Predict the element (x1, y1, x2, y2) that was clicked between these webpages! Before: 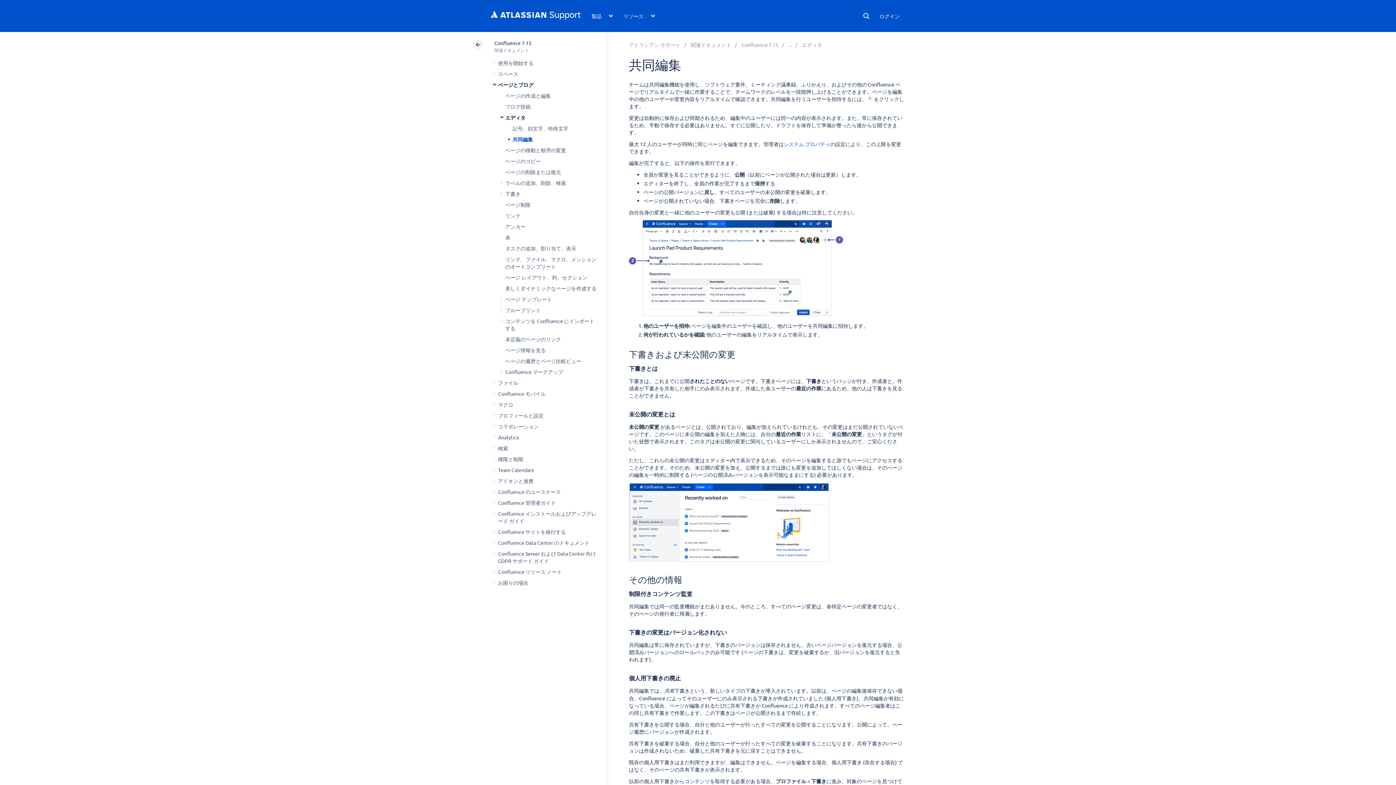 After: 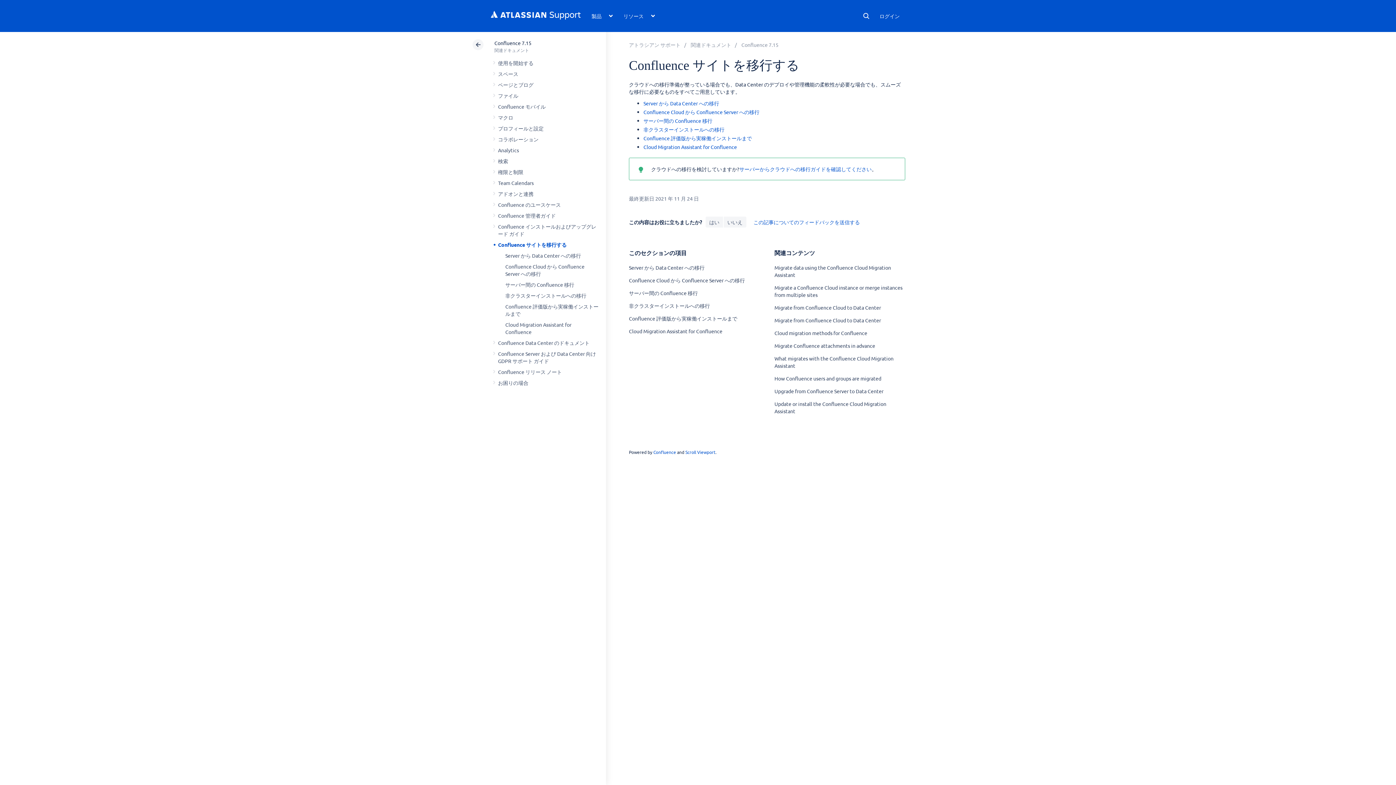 Action: label: Confluence サイトを移行する bbox: (498, 528, 566, 535)